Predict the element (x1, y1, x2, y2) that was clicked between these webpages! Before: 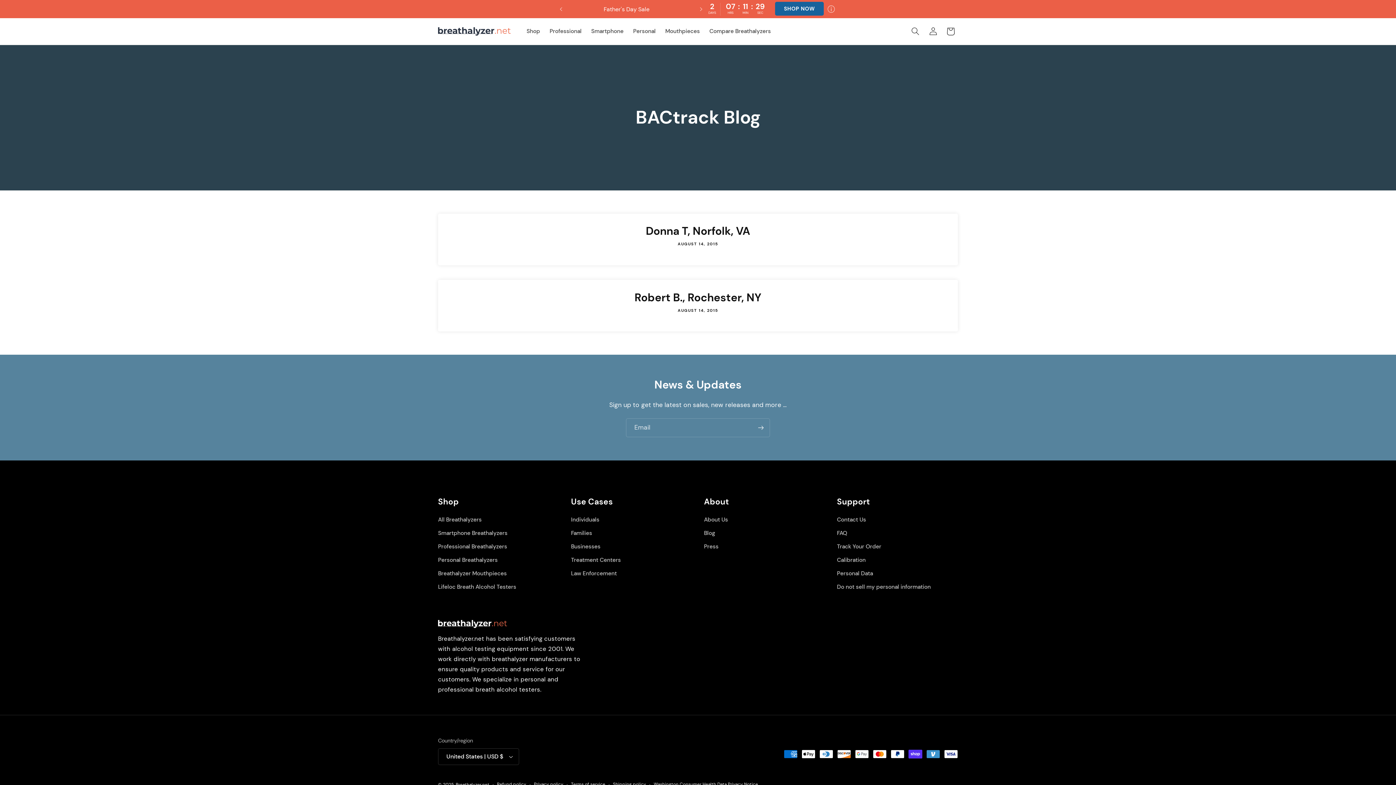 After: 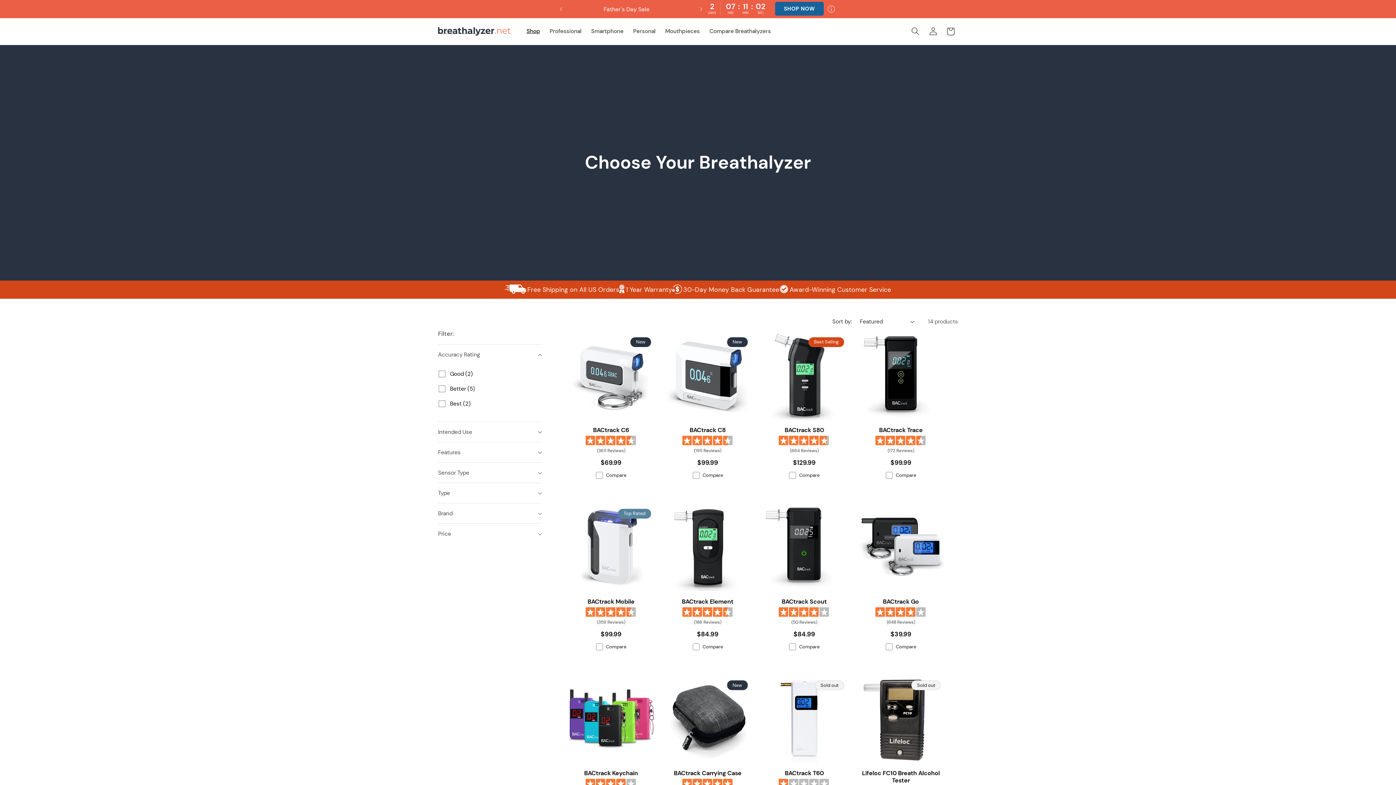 Action: bbox: (438, 515, 481, 526) label: All Breathalyzers